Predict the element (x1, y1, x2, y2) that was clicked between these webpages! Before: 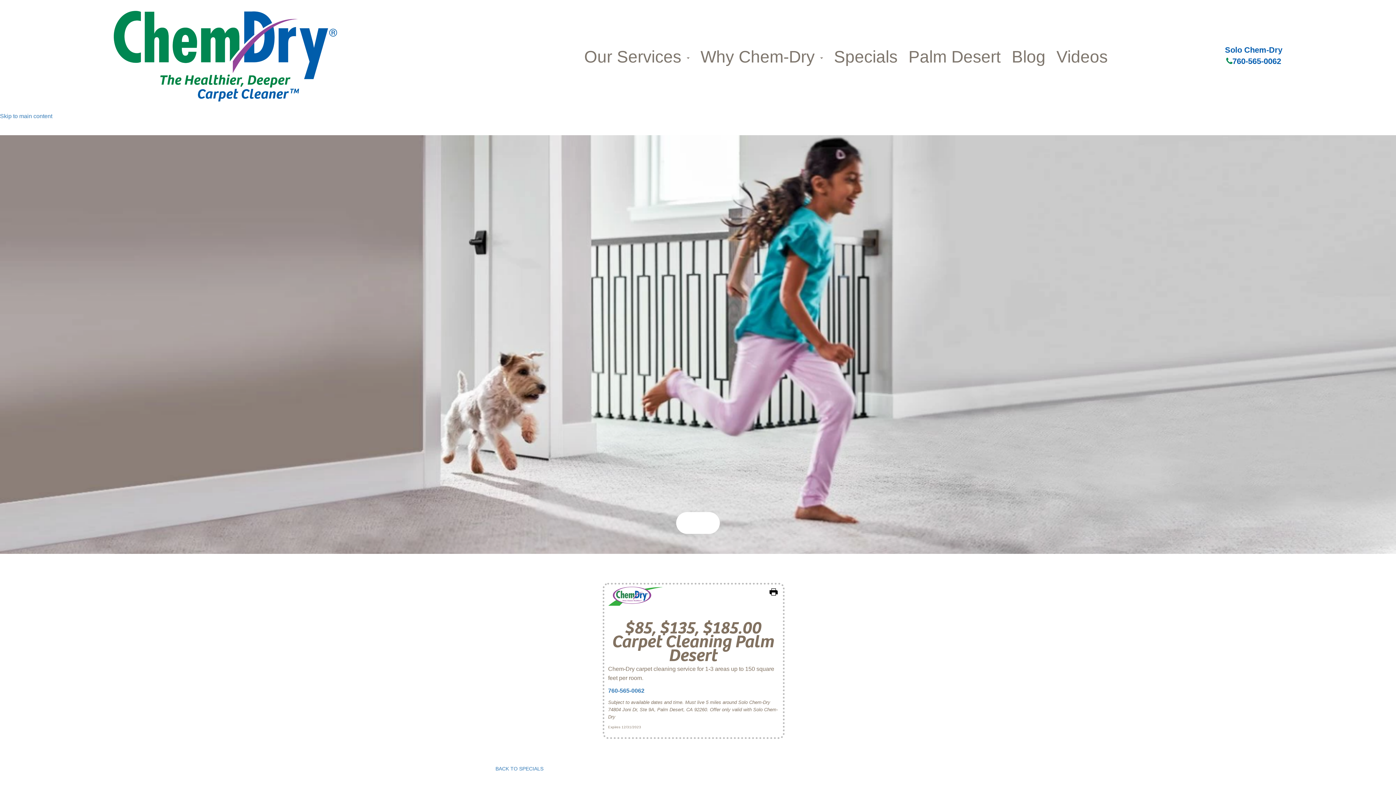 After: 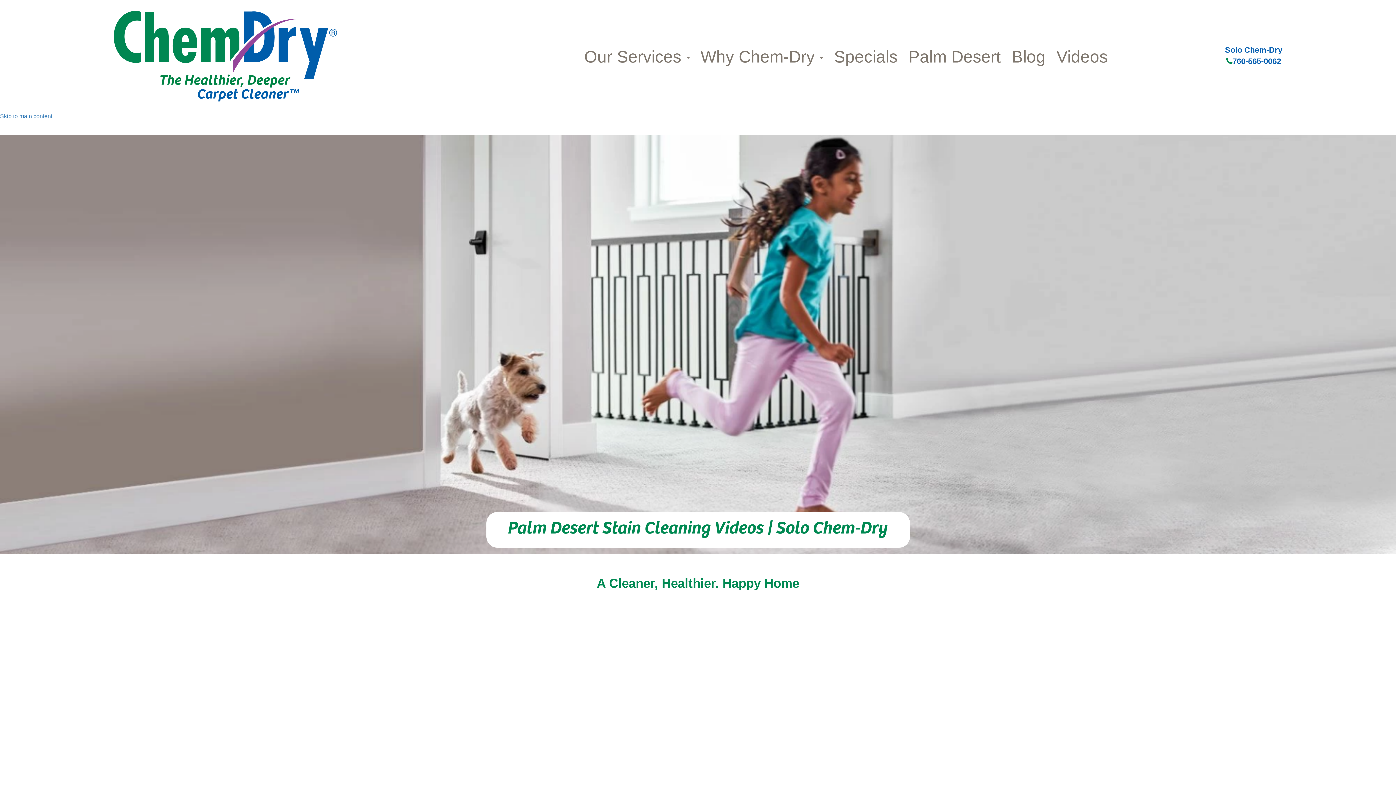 Action: bbox: (1051, 47, 1113, 65) label: Videos